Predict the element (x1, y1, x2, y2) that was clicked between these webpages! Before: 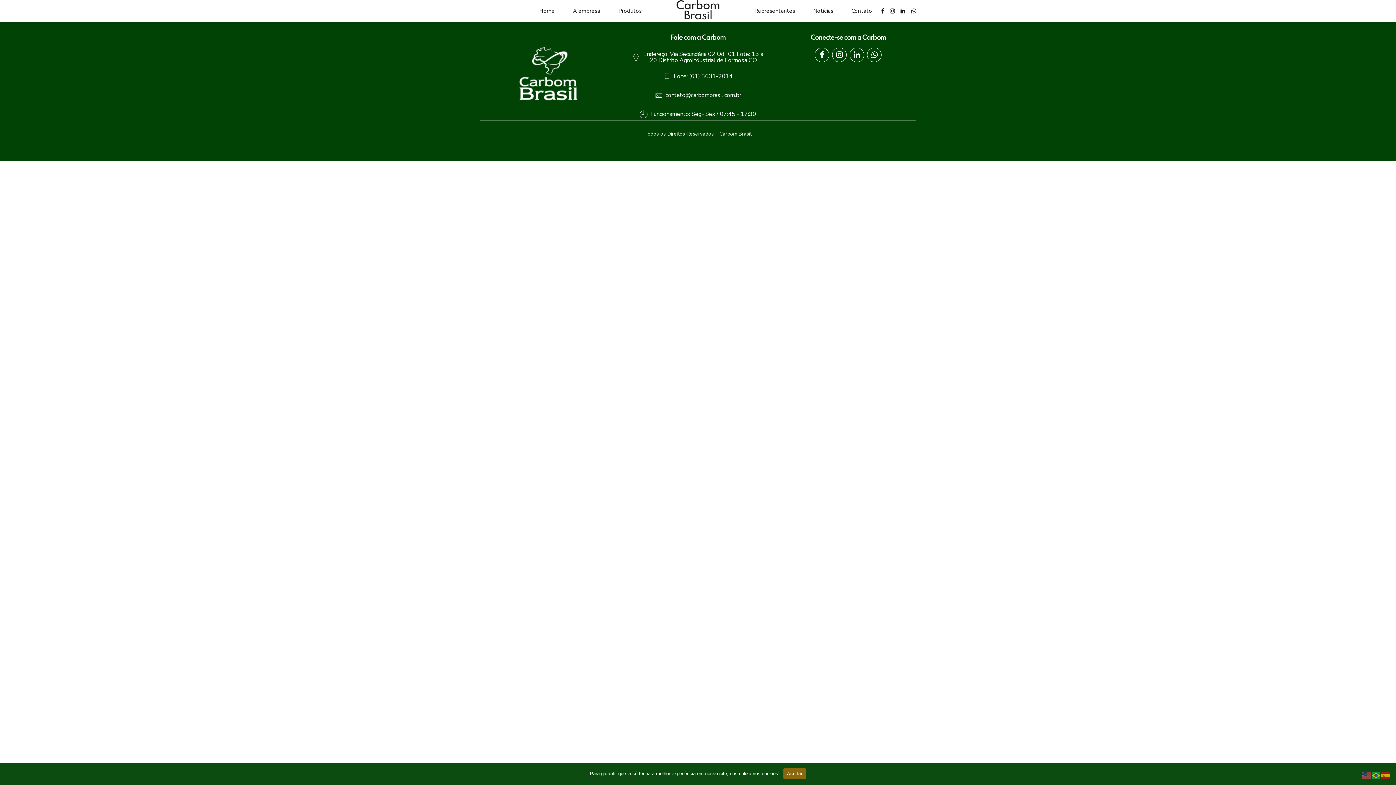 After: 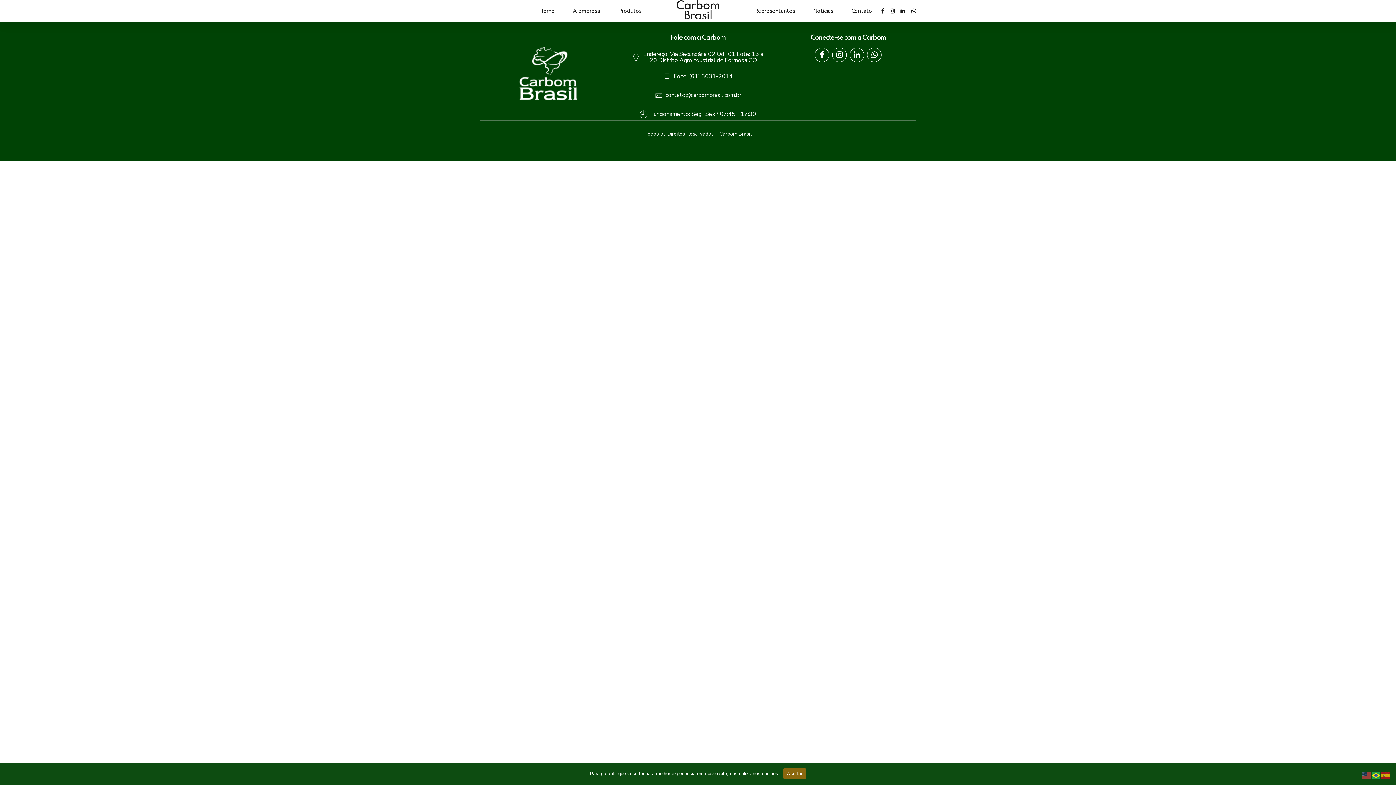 Action: bbox: (1372, 771, 1381, 779)